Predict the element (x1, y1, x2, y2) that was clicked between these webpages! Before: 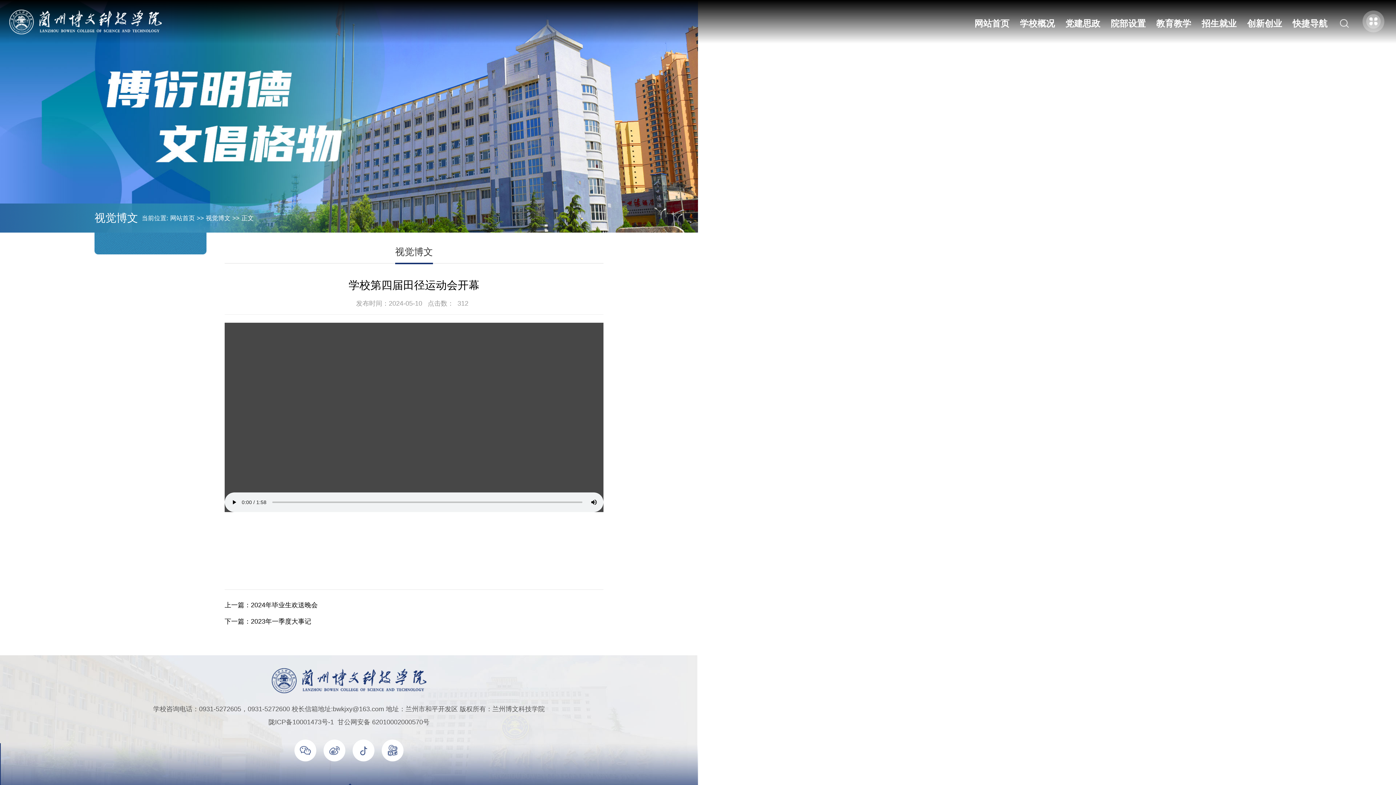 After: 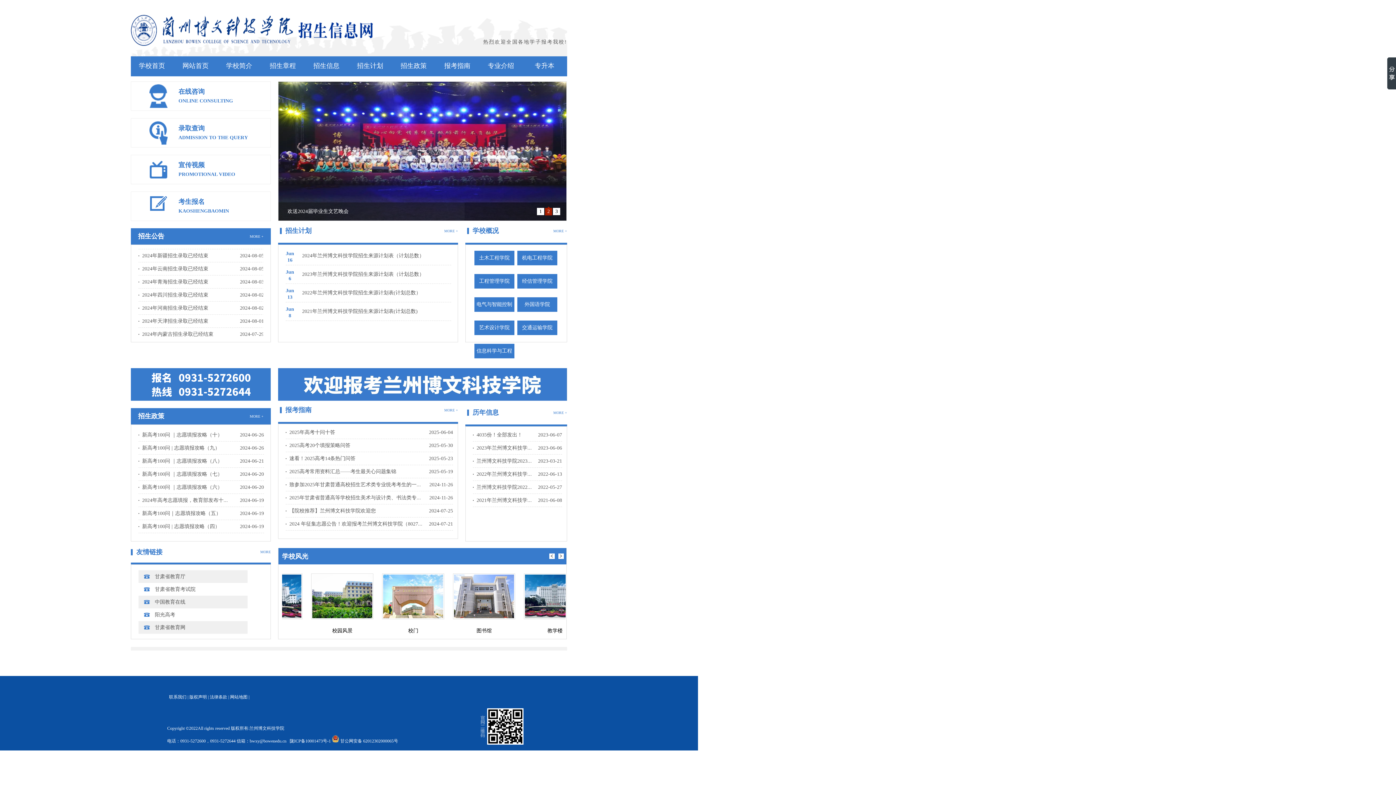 Action: bbox: (1202, 18, 1236, 28) label: 招生就业